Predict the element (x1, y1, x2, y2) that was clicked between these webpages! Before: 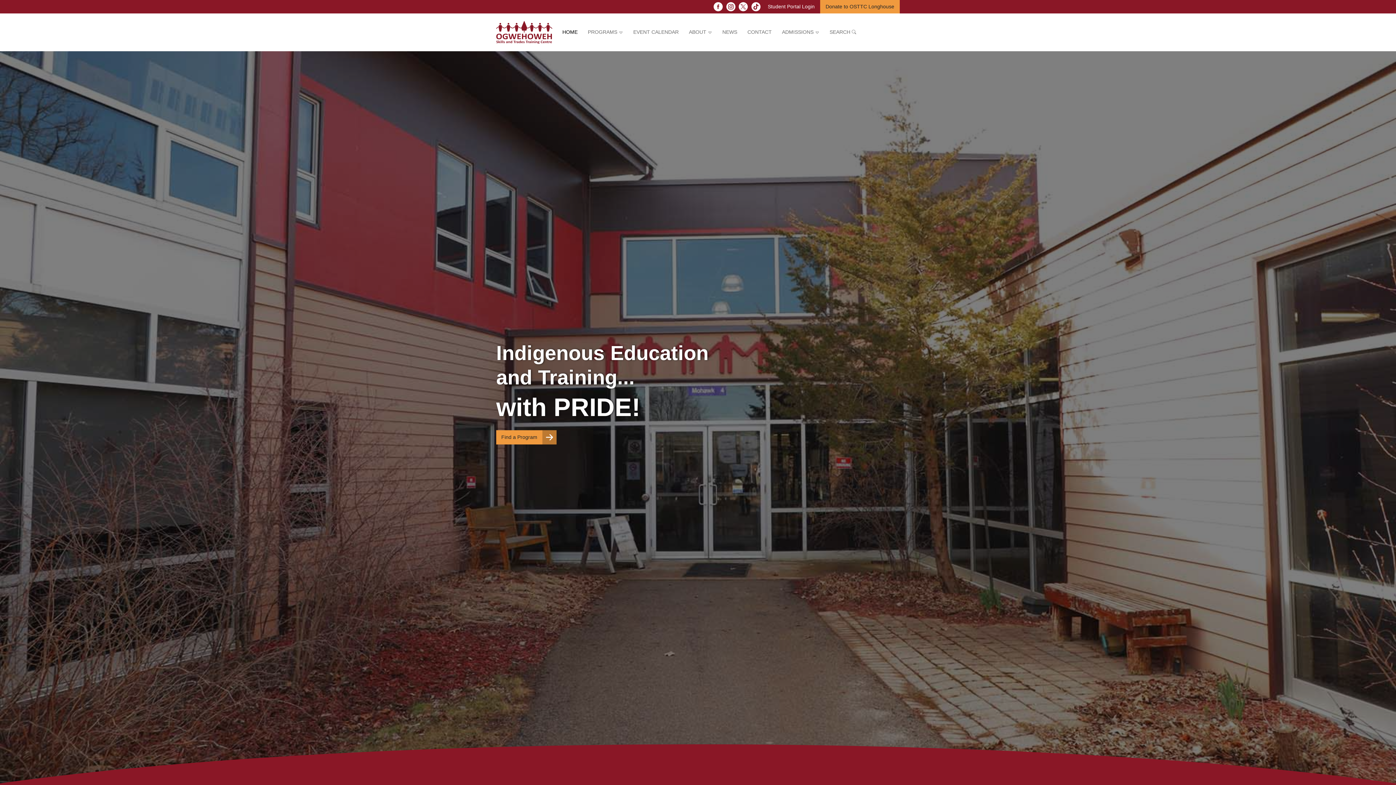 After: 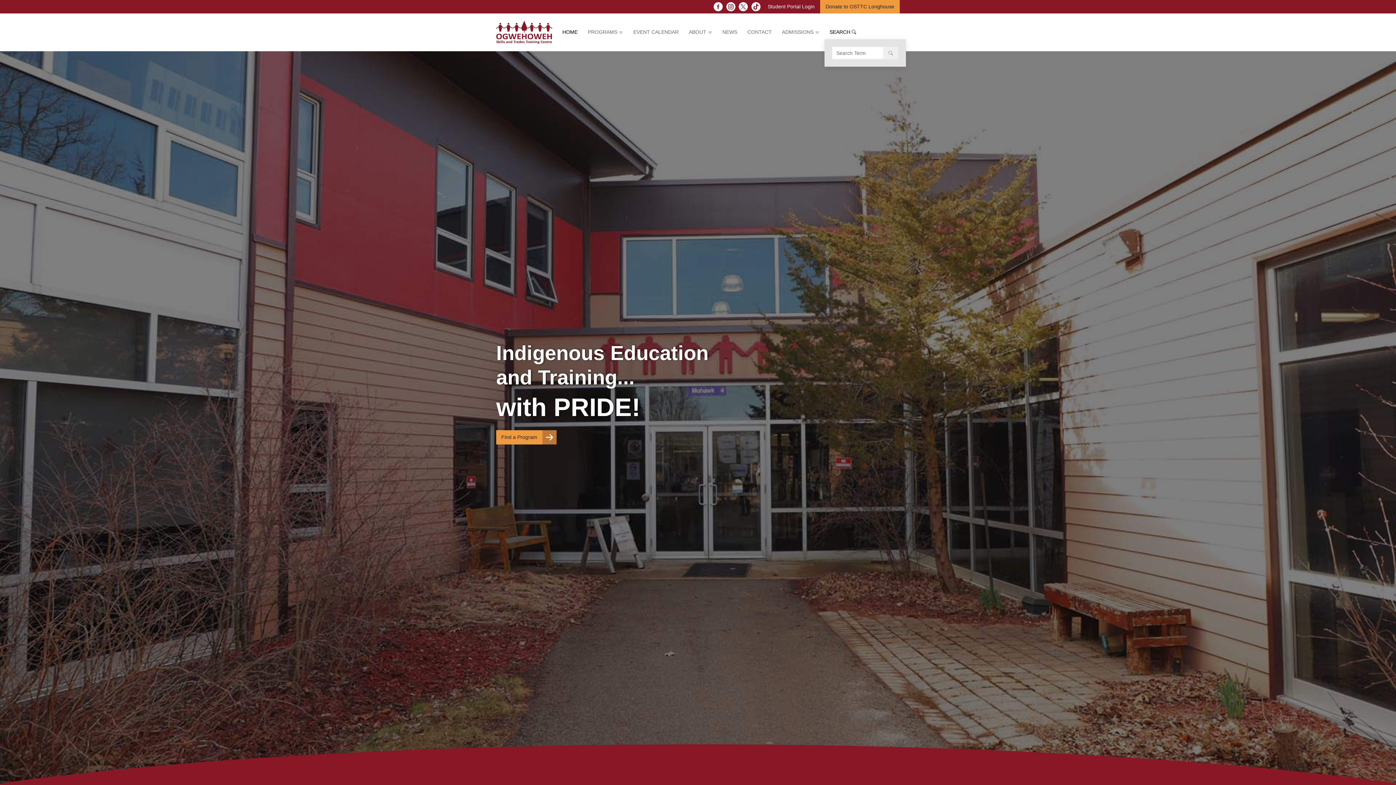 Action: label: SEARCH  bbox: (824, 25, 861, 38)